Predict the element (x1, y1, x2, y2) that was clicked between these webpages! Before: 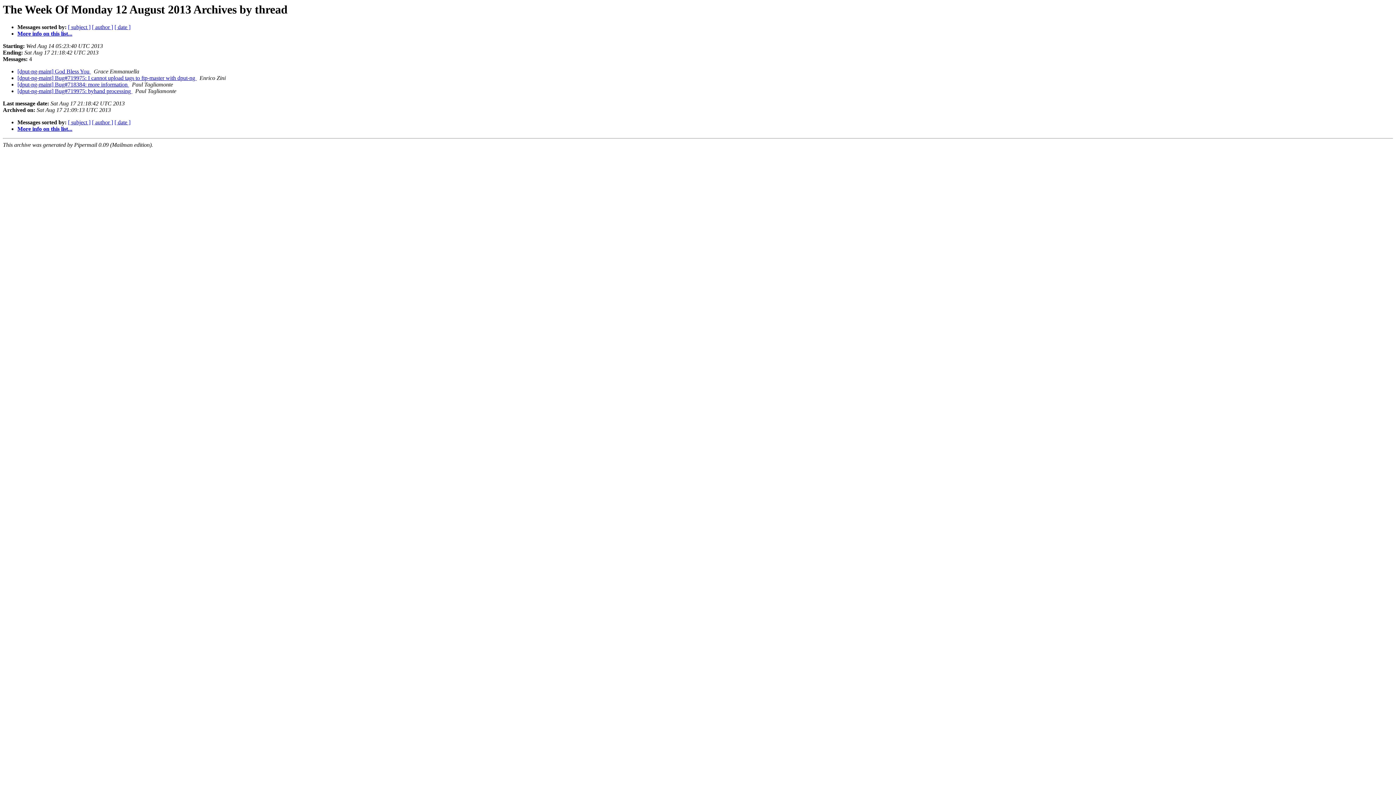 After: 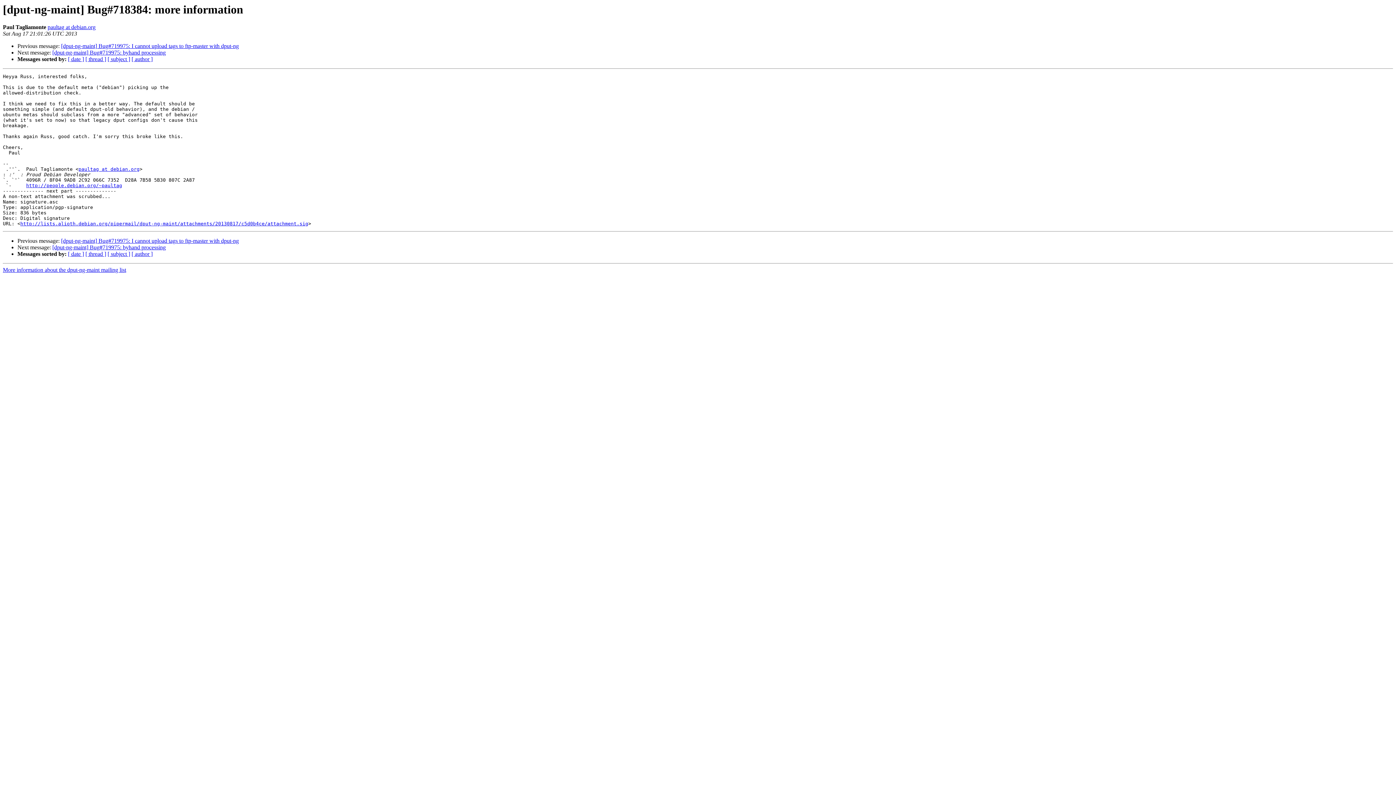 Action: bbox: (17, 81, 129, 87) label: [dput-ng-maint] Bug#718384: more information 